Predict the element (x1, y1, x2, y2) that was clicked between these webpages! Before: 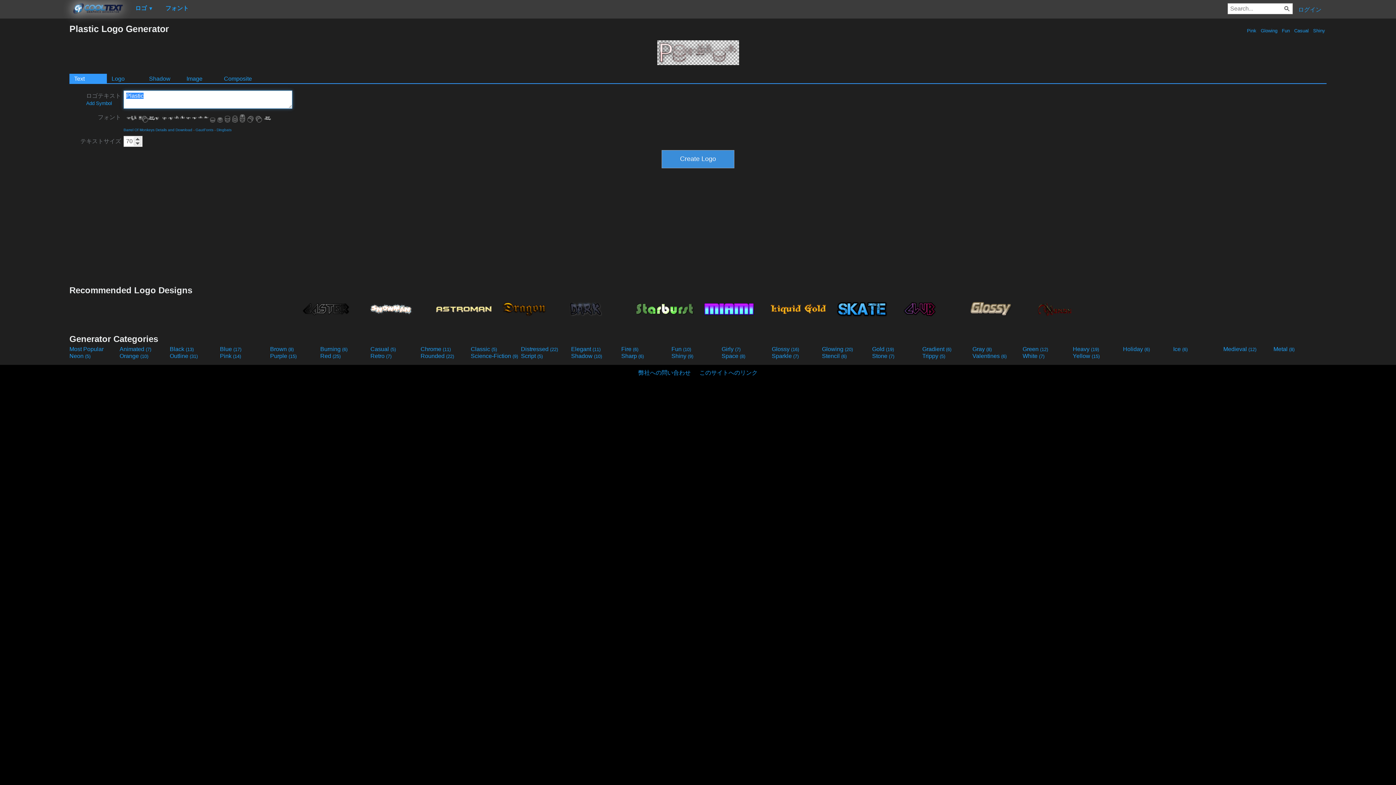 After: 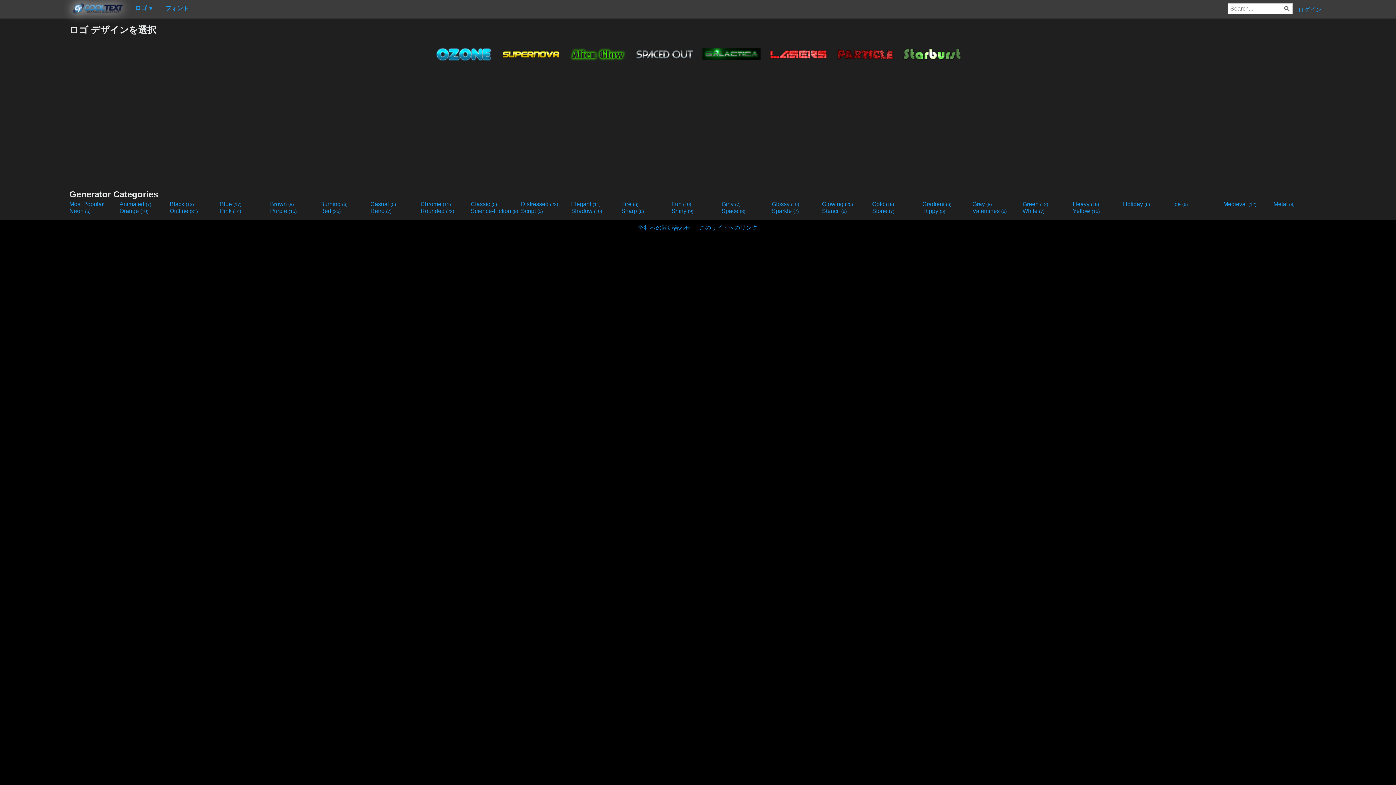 Action: bbox: (721, 353, 770, 359) label: Space (8)